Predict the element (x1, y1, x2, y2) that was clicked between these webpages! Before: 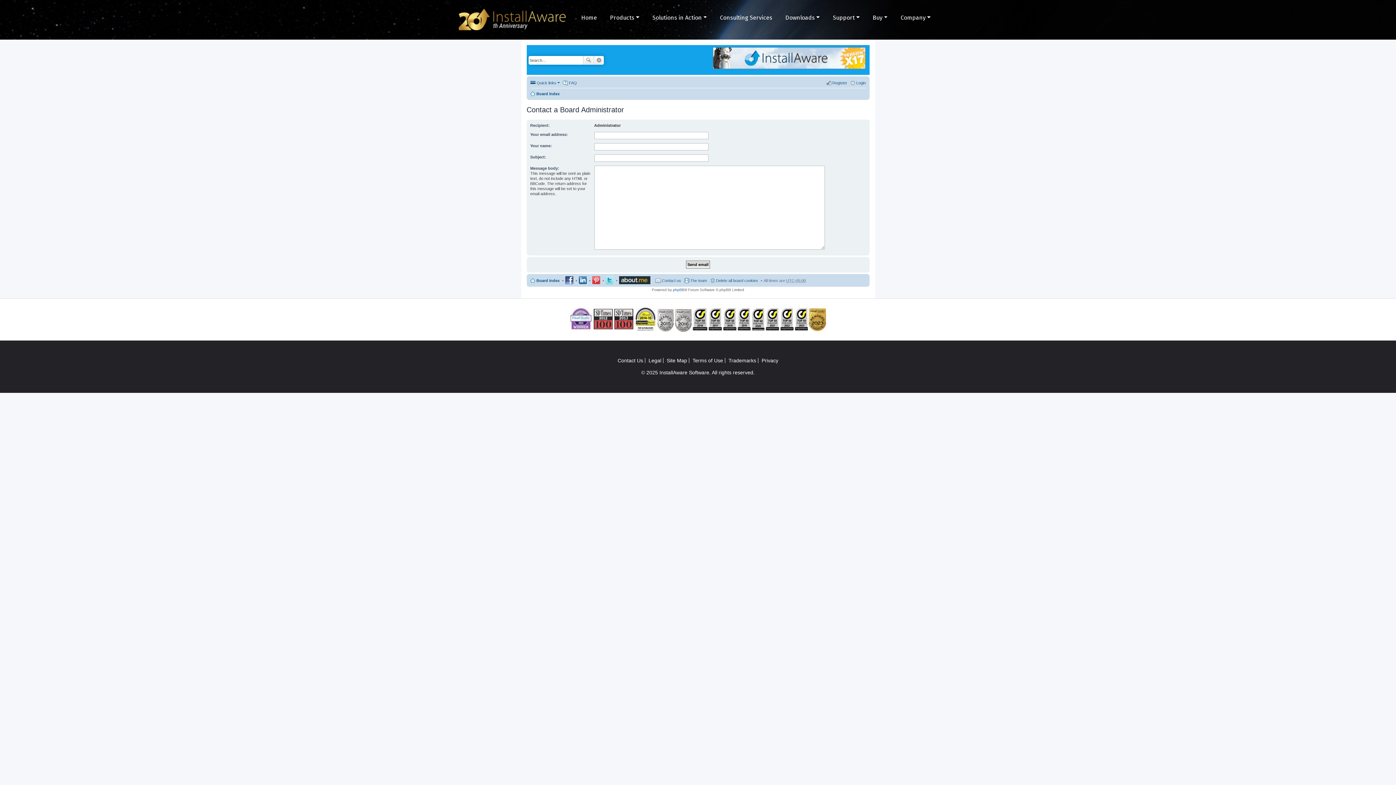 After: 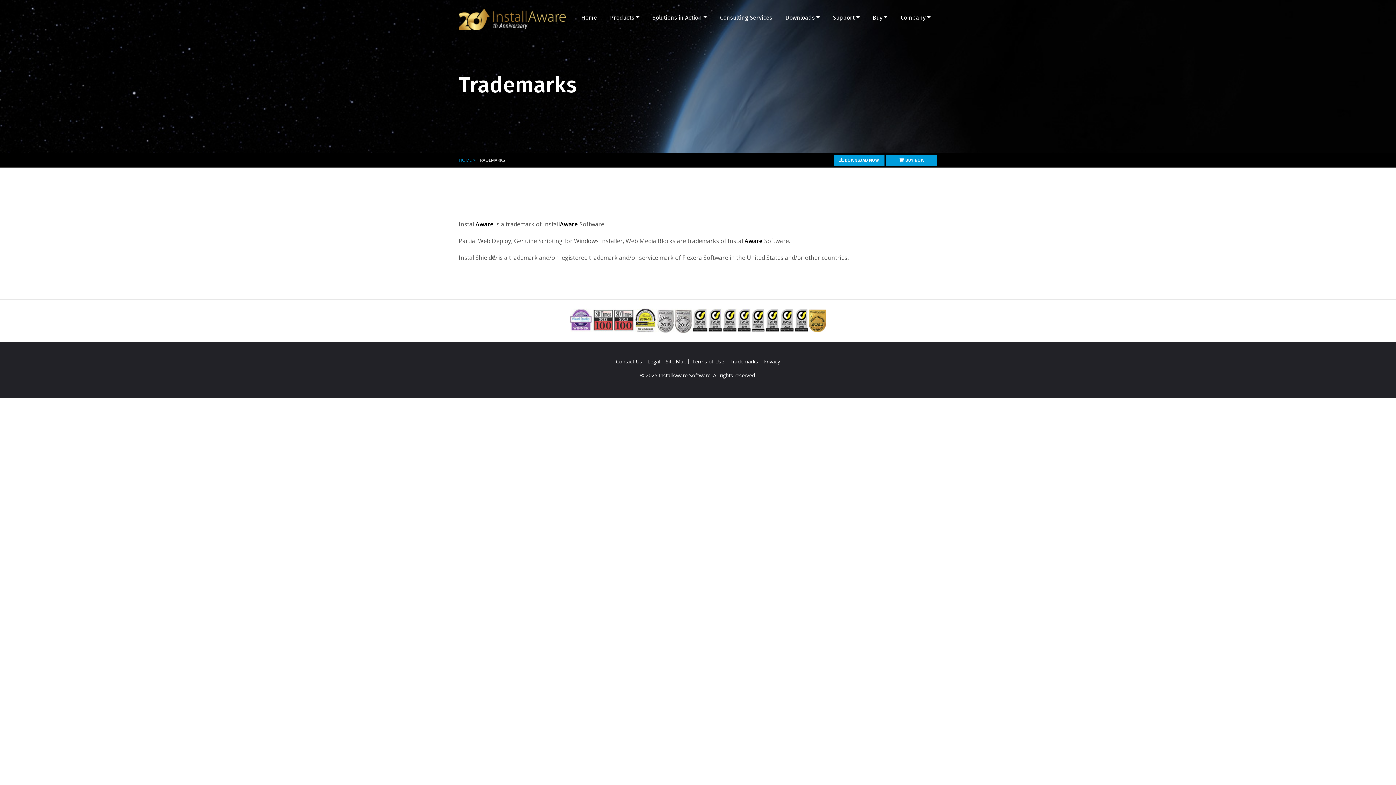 Action: bbox: (728, 357, 756, 363) label: Trademarks